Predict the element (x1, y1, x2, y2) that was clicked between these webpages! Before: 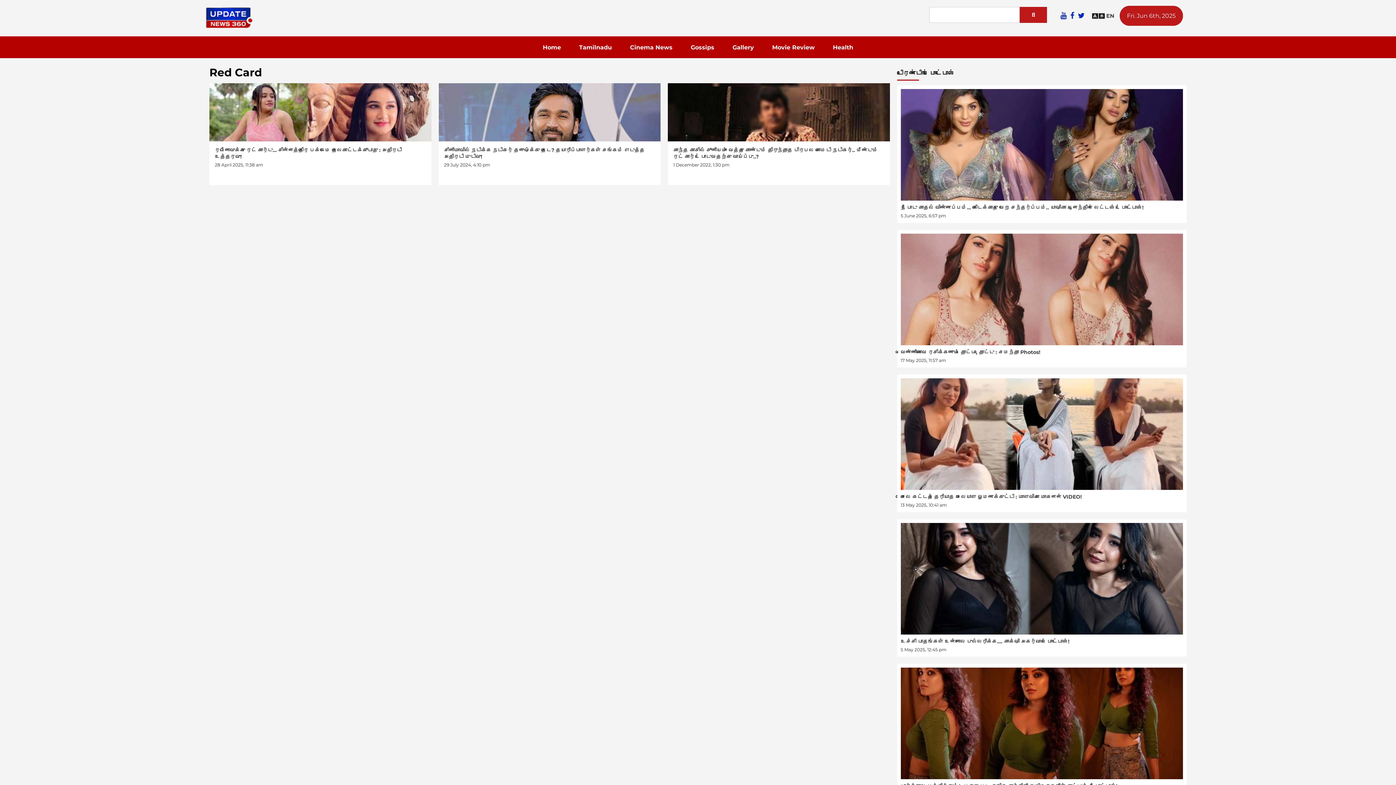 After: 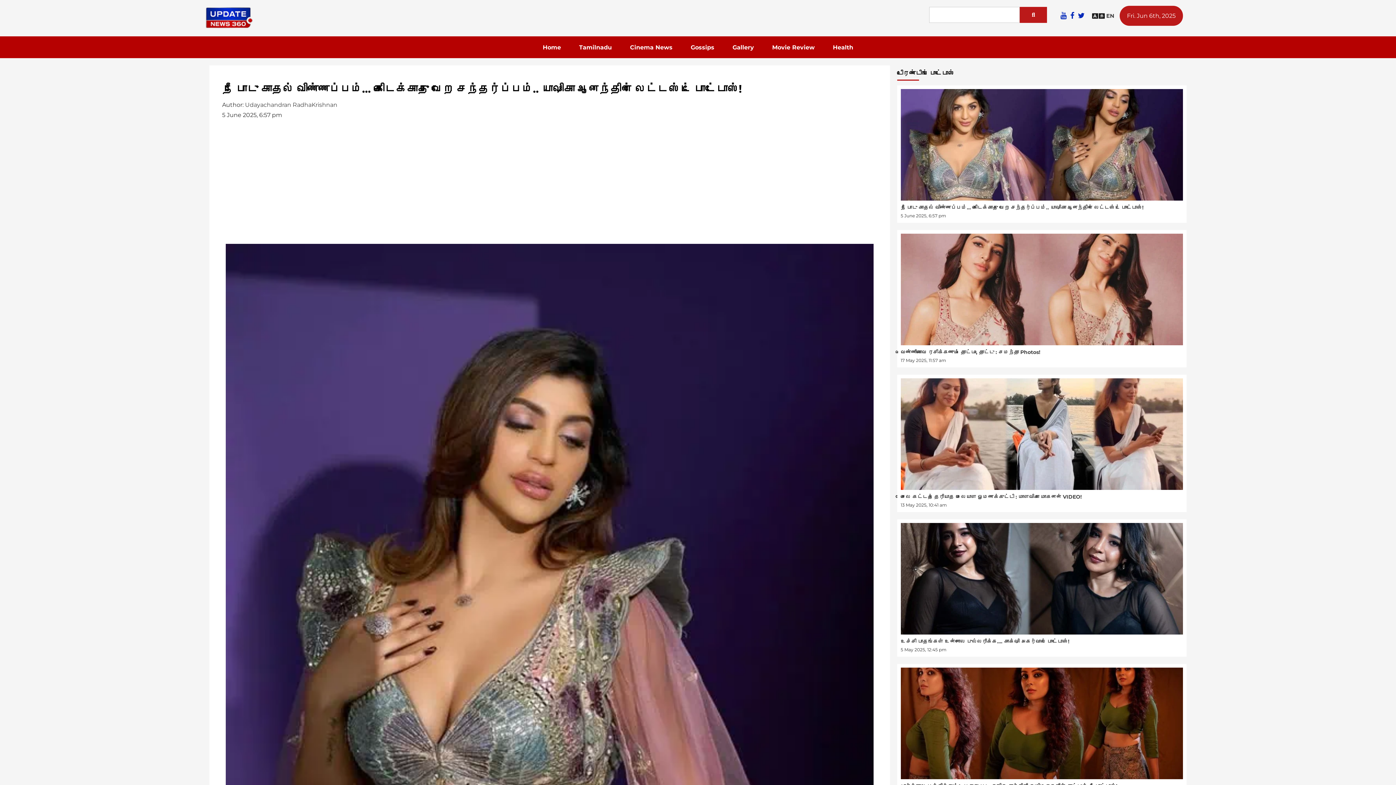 Action: bbox: (900, 204, 1143, 210) label: நீ போடு காதல் விண்ணப்பம்… கிடைக்காது வேறே சந்தர்ப்பம்.. யாஷிகா ஆனந்தின் லேட்டஸ்ட் போட்டோஸ்!